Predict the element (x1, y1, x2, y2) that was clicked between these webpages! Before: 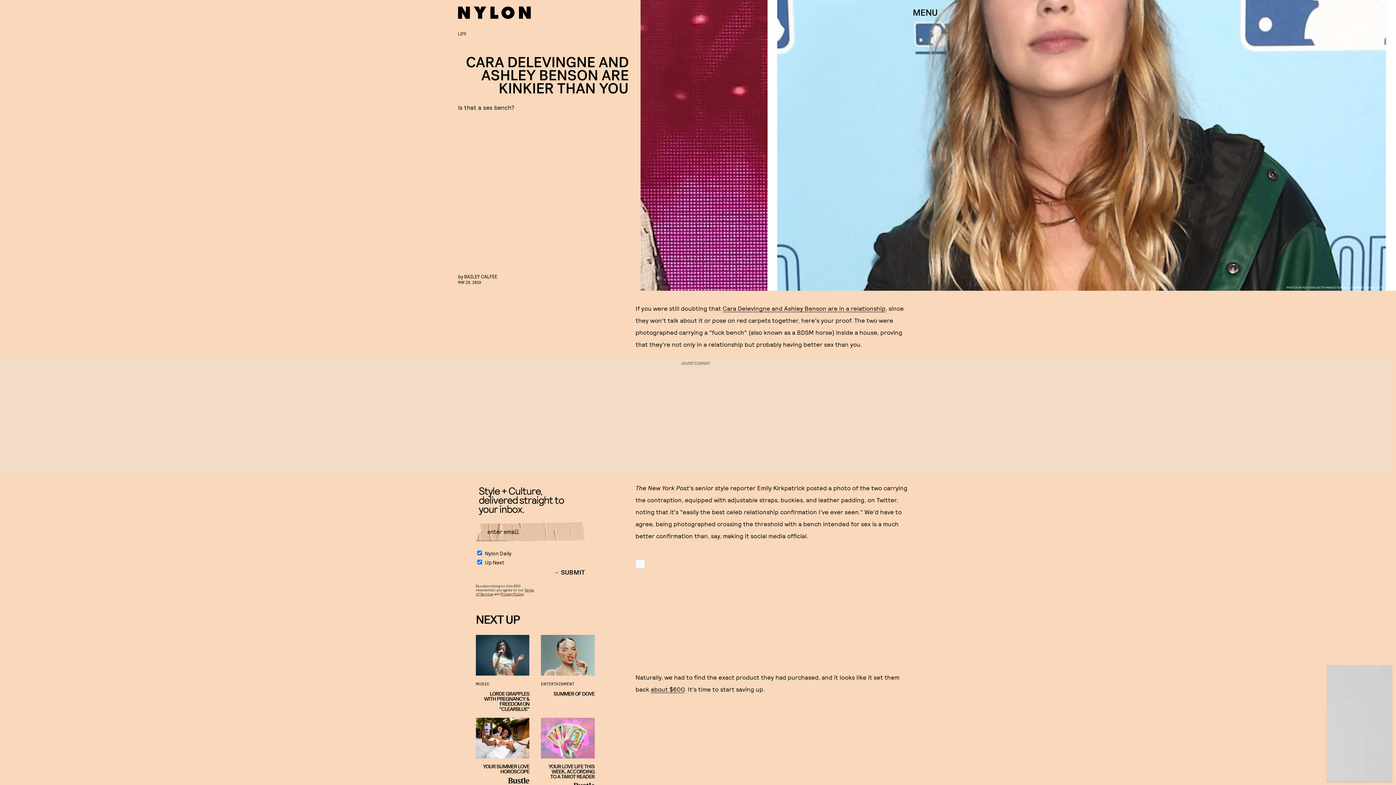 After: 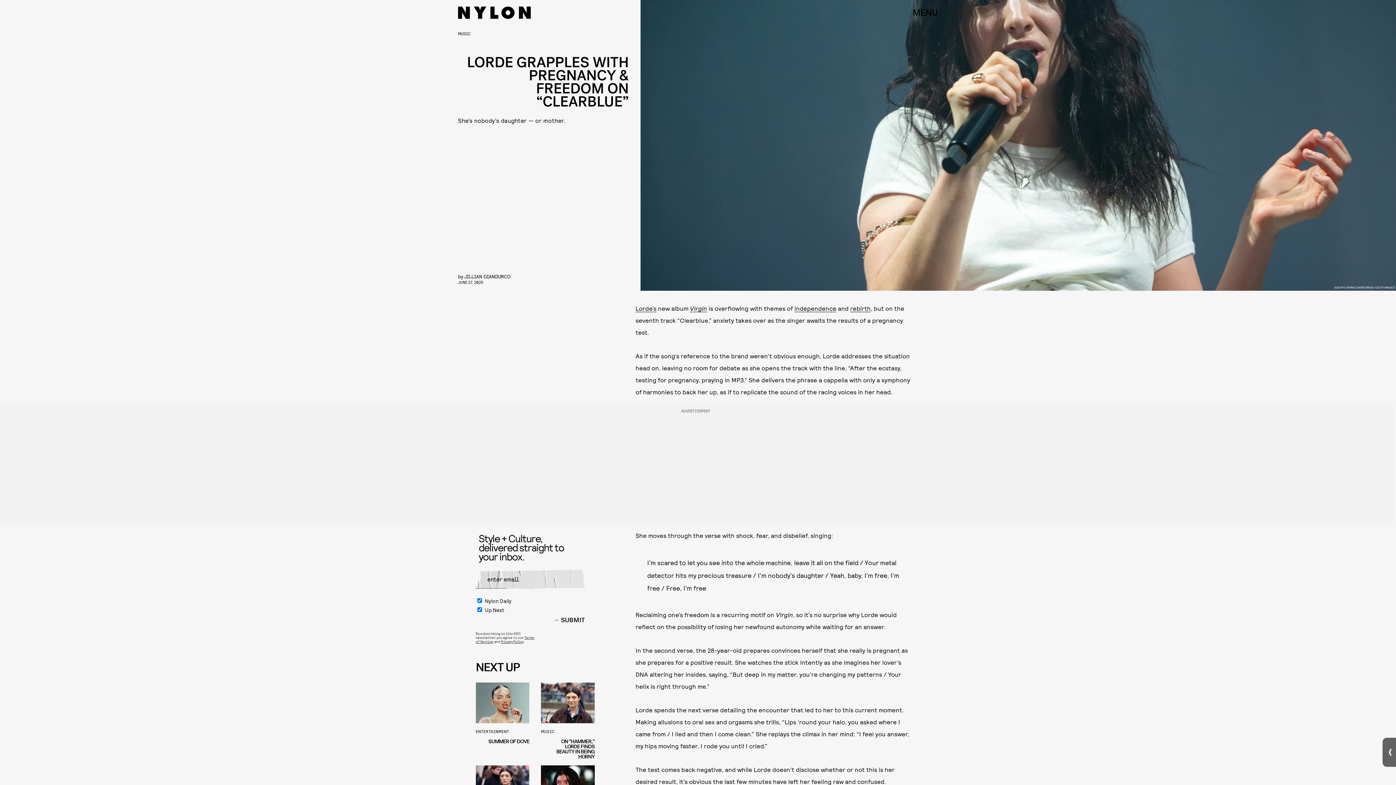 Action: label: MUSIC
LORDE GRAPPLES WITH PREGNANCY & FREEDOM ON “CLEARBLUE” bbox: (475, 635, 529, 718)